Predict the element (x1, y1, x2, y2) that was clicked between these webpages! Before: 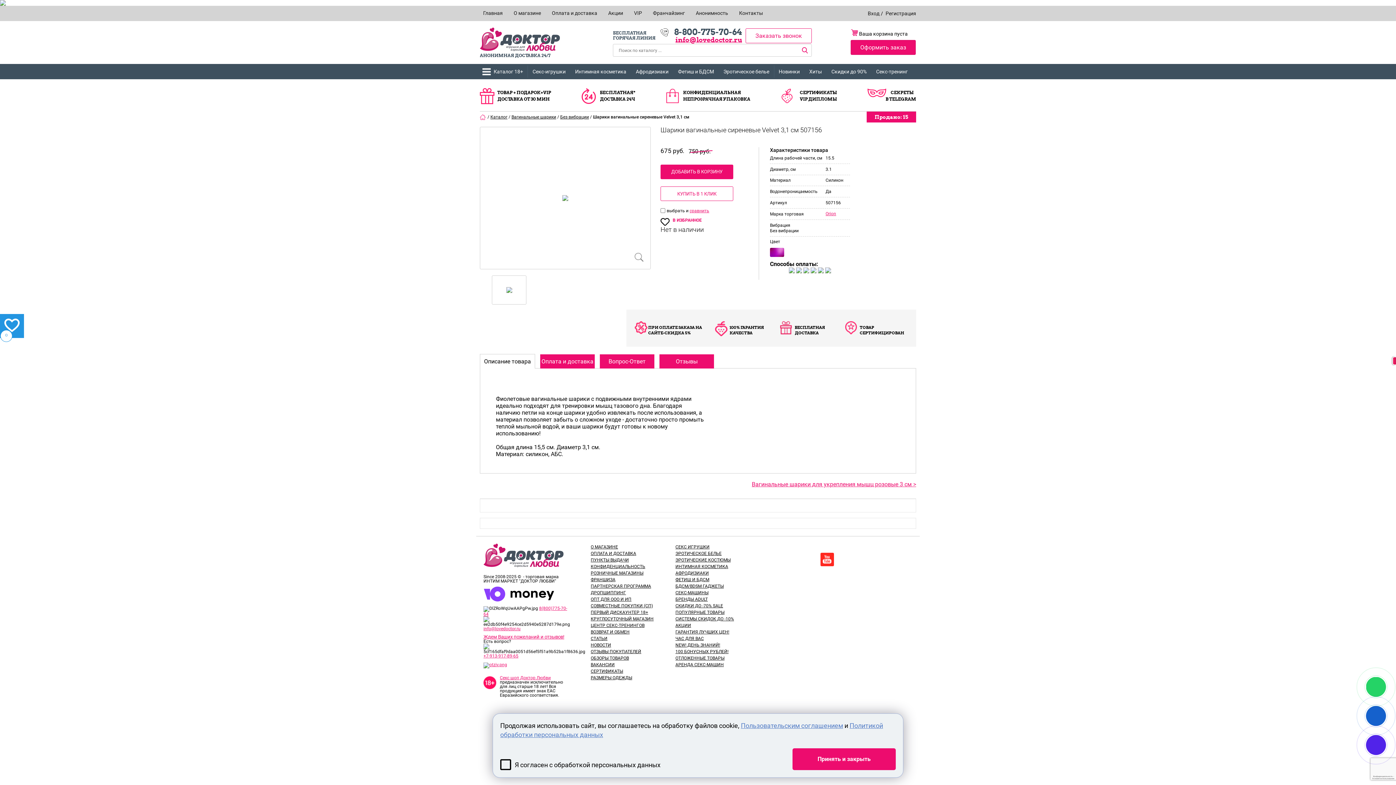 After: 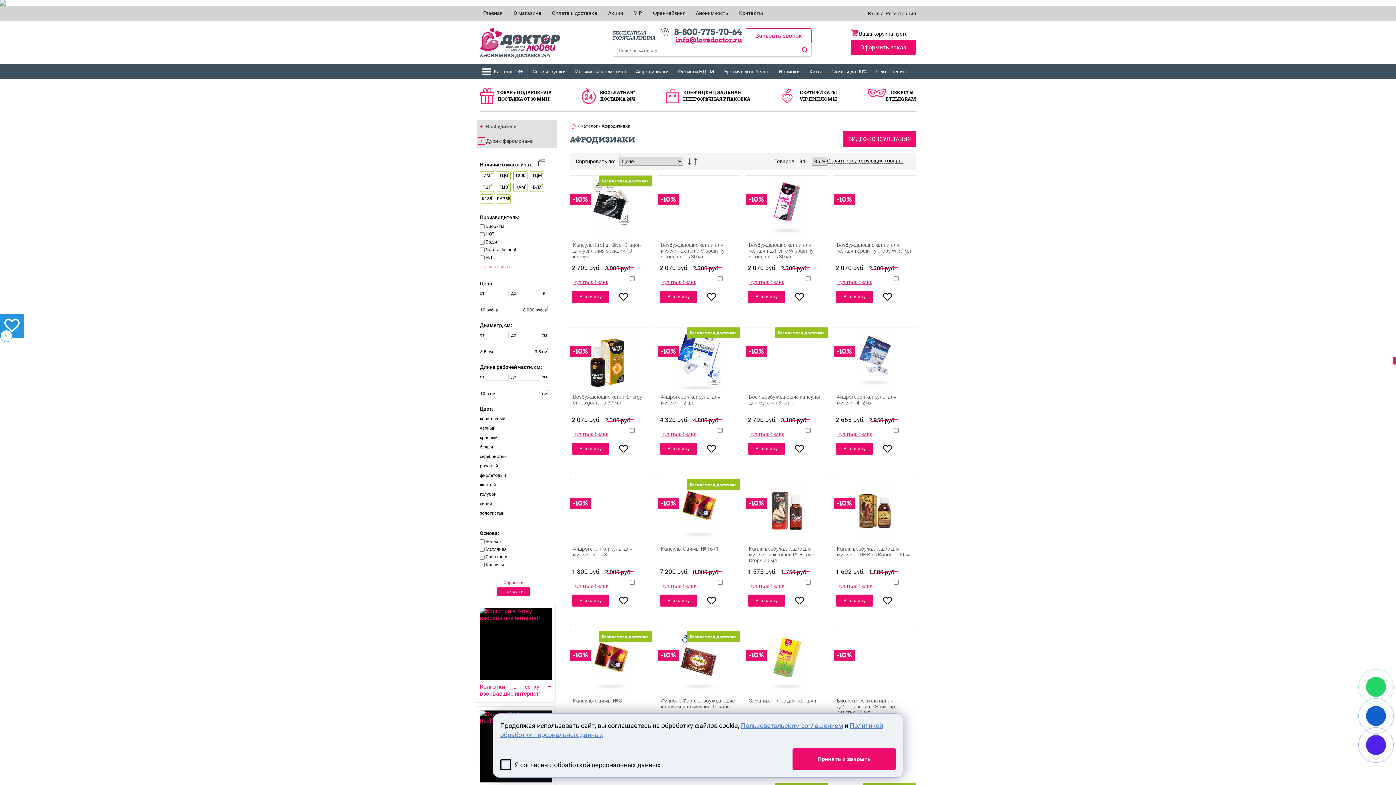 Action: bbox: (631, 64, 673, 79) label: Афродизиаки